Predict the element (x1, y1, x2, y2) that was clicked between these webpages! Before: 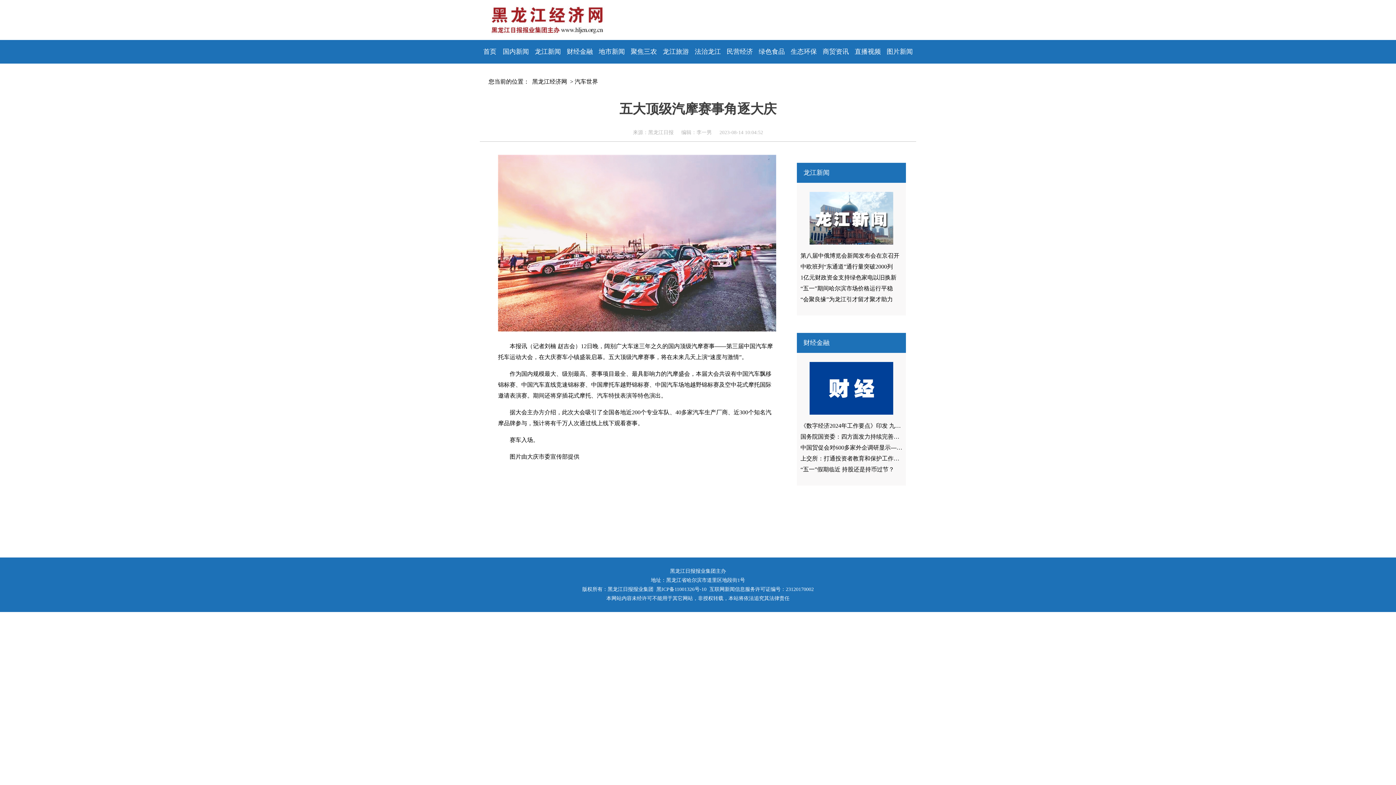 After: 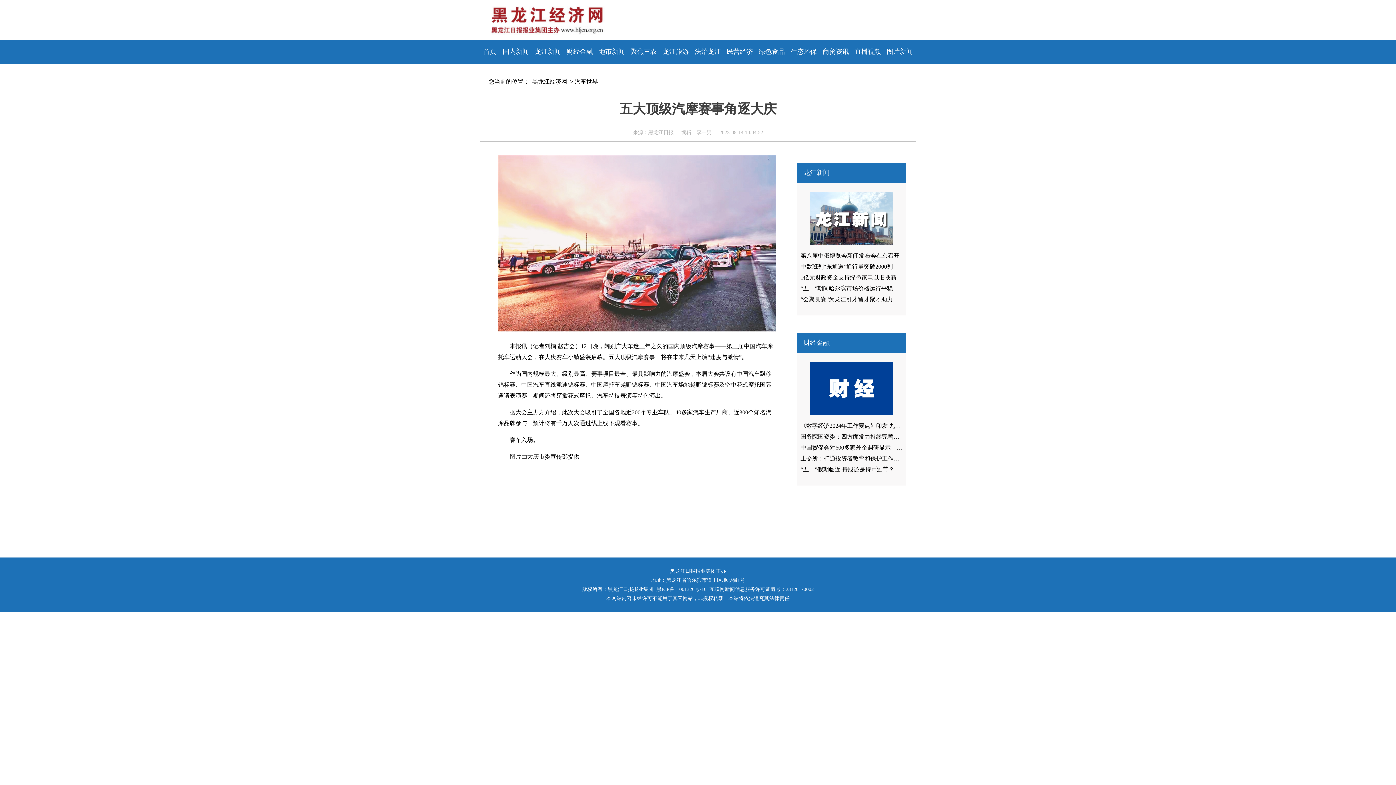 Action: bbox: (630, 48, 657, 55) label: 聚焦三农